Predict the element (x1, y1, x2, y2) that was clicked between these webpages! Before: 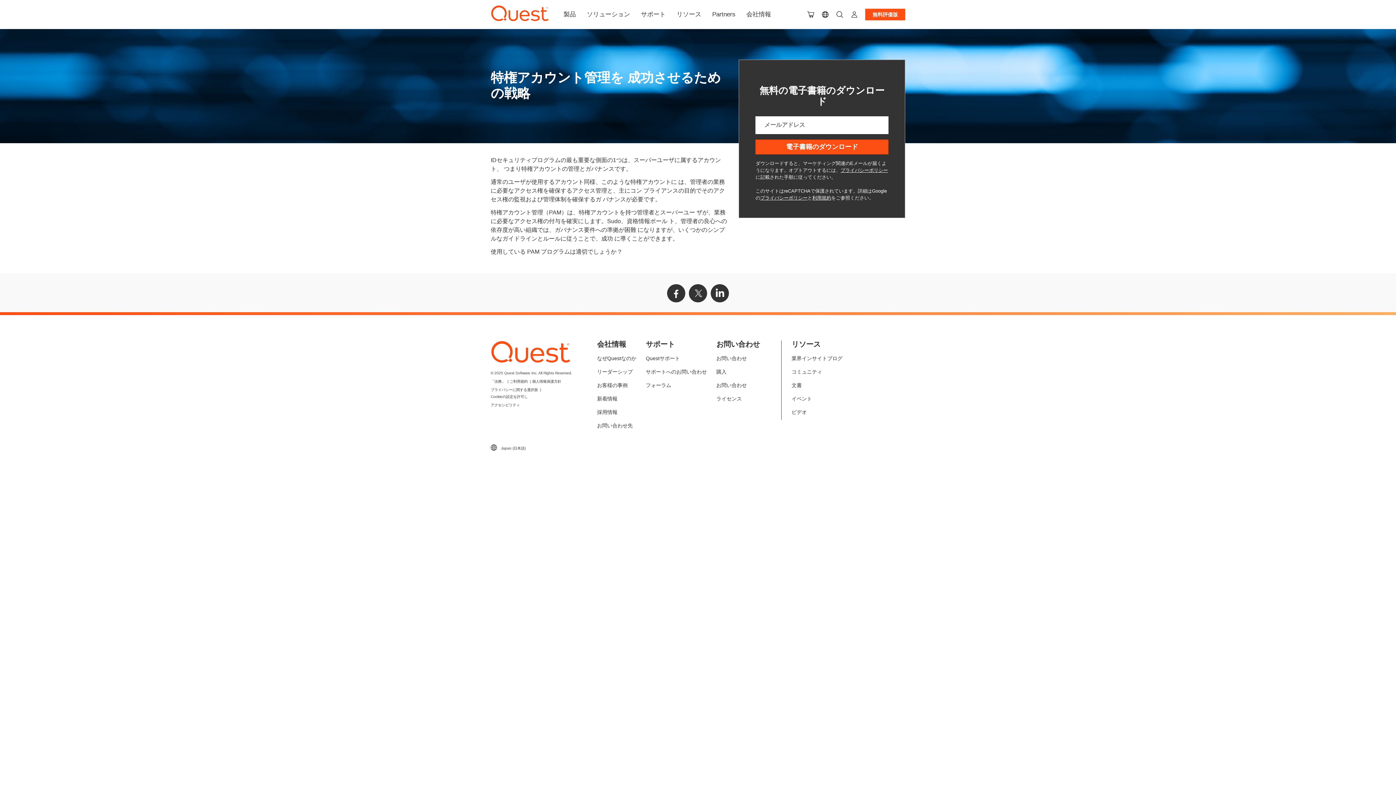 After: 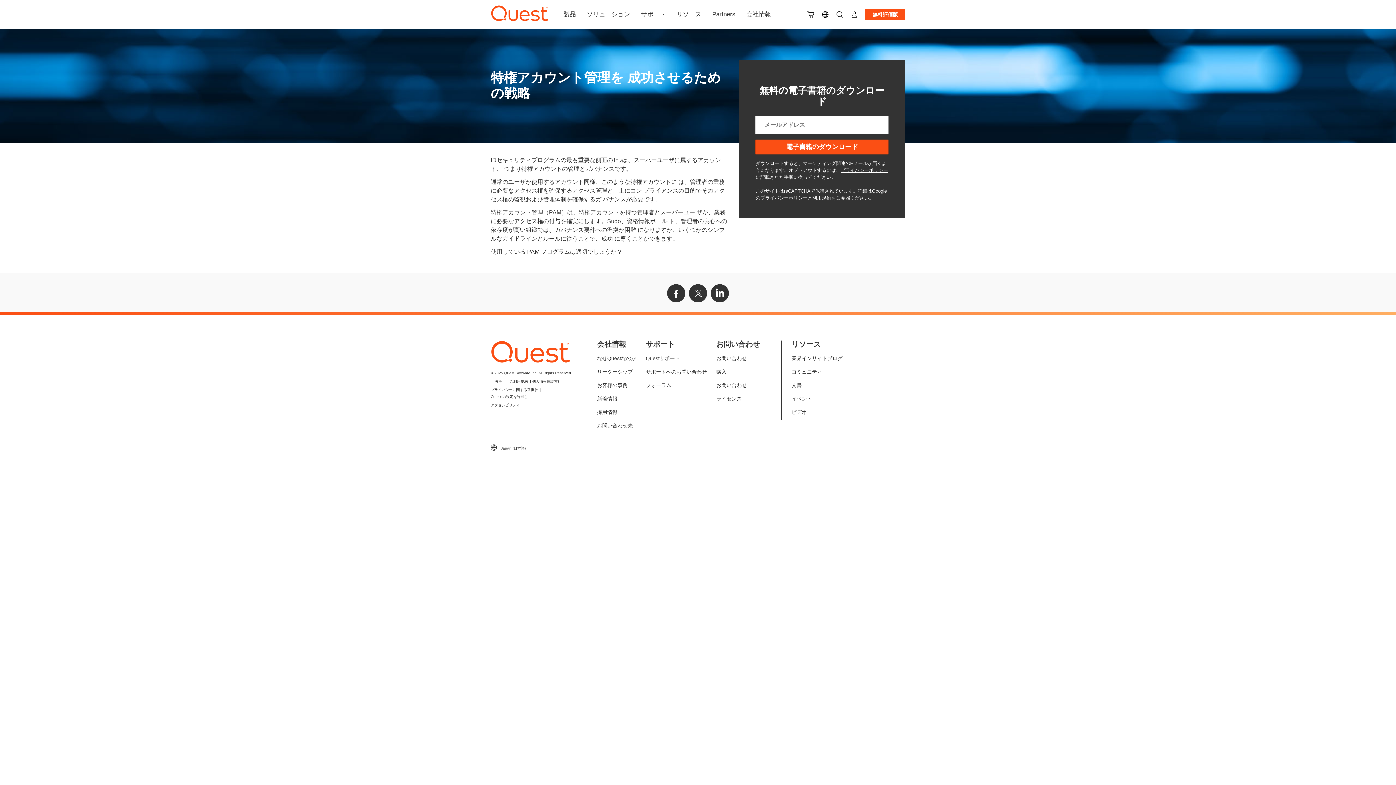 Action: label: 利用規約 bbox: (812, 195, 831, 200)